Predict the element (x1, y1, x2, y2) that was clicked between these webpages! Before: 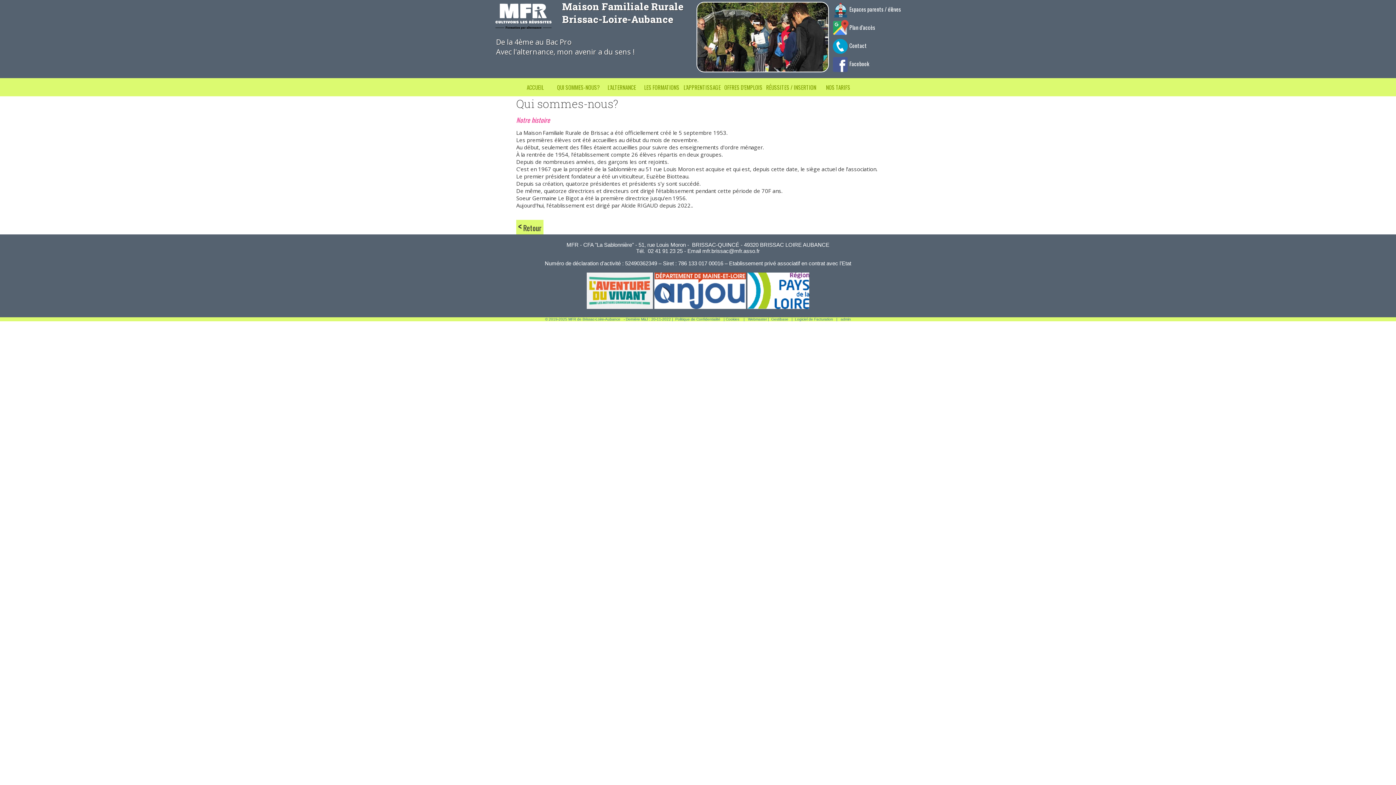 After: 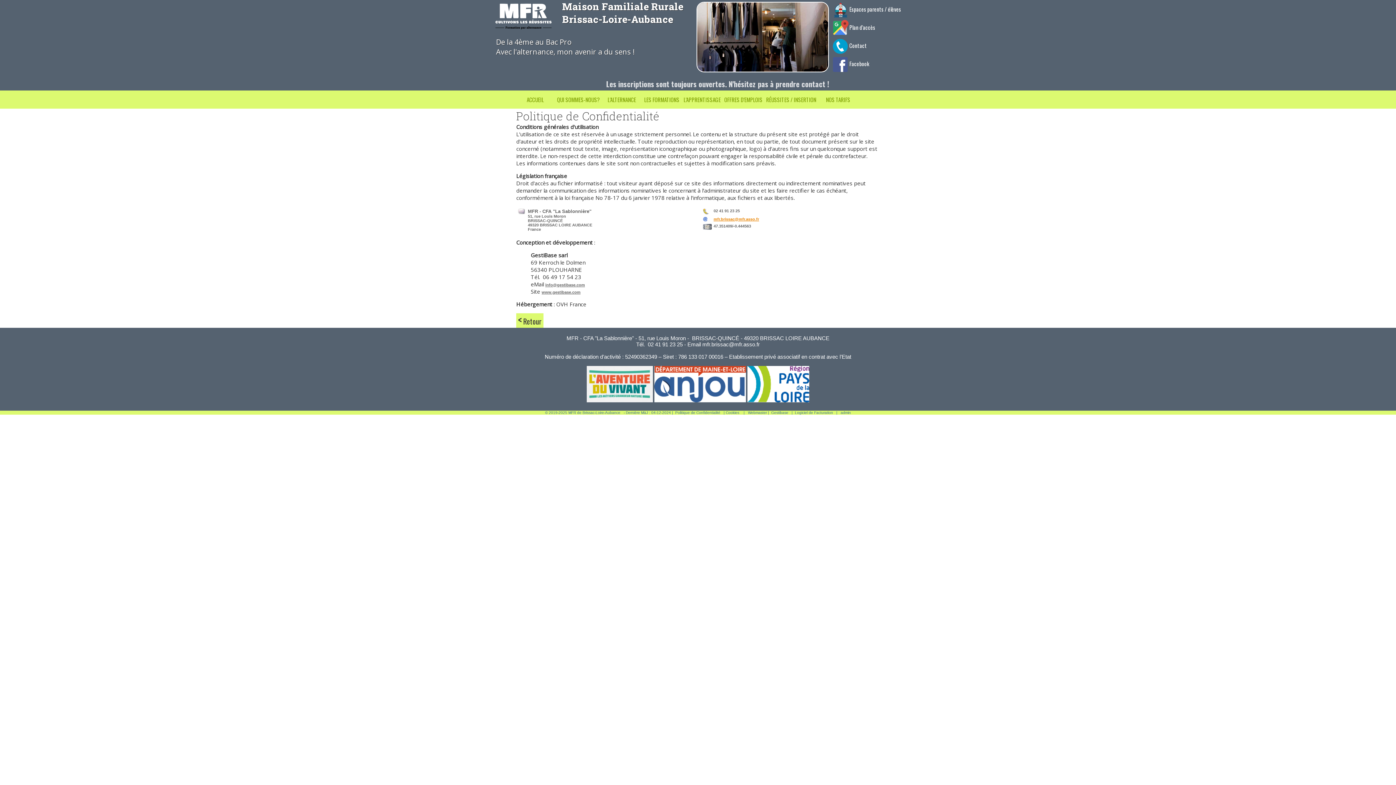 Action: bbox: (675, 310, 720, 321) label: Politique de Confidentialité